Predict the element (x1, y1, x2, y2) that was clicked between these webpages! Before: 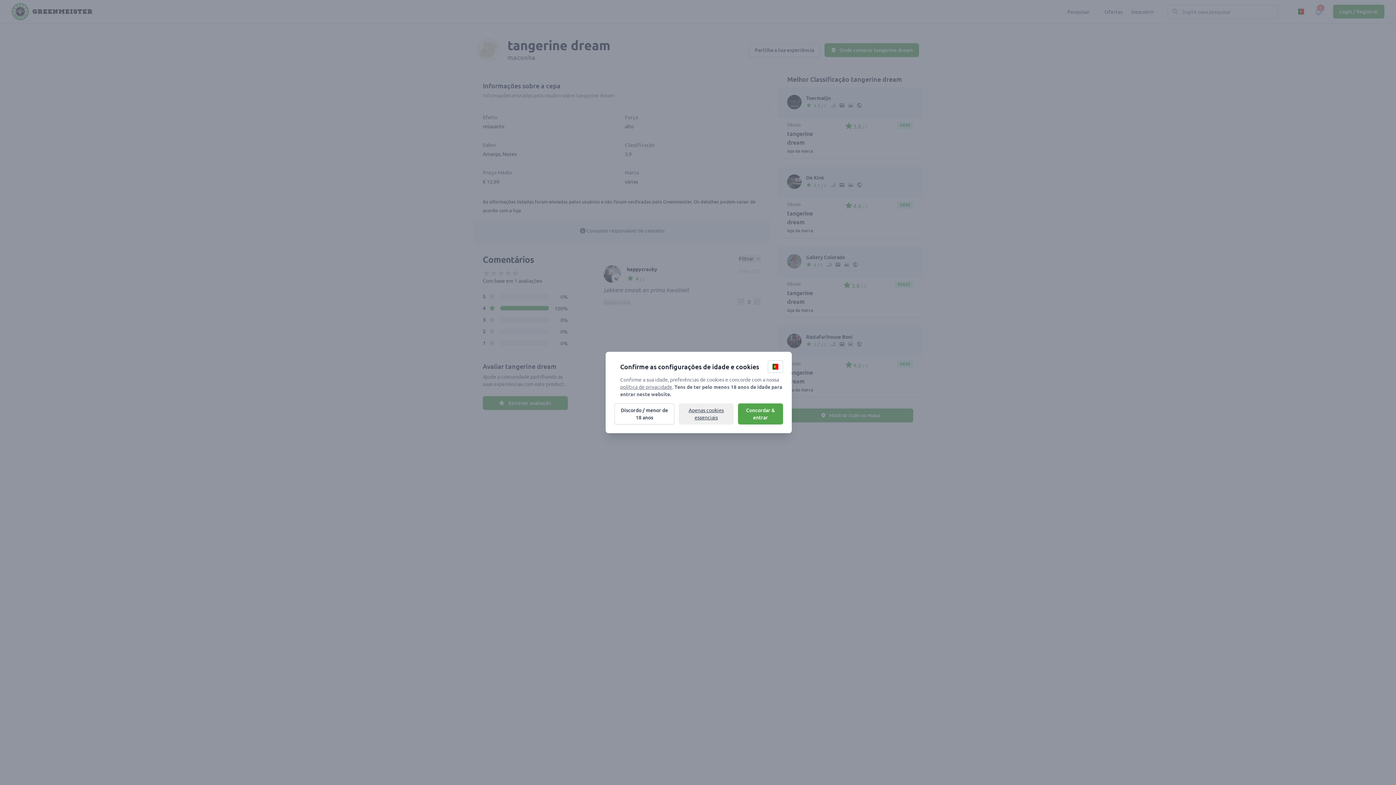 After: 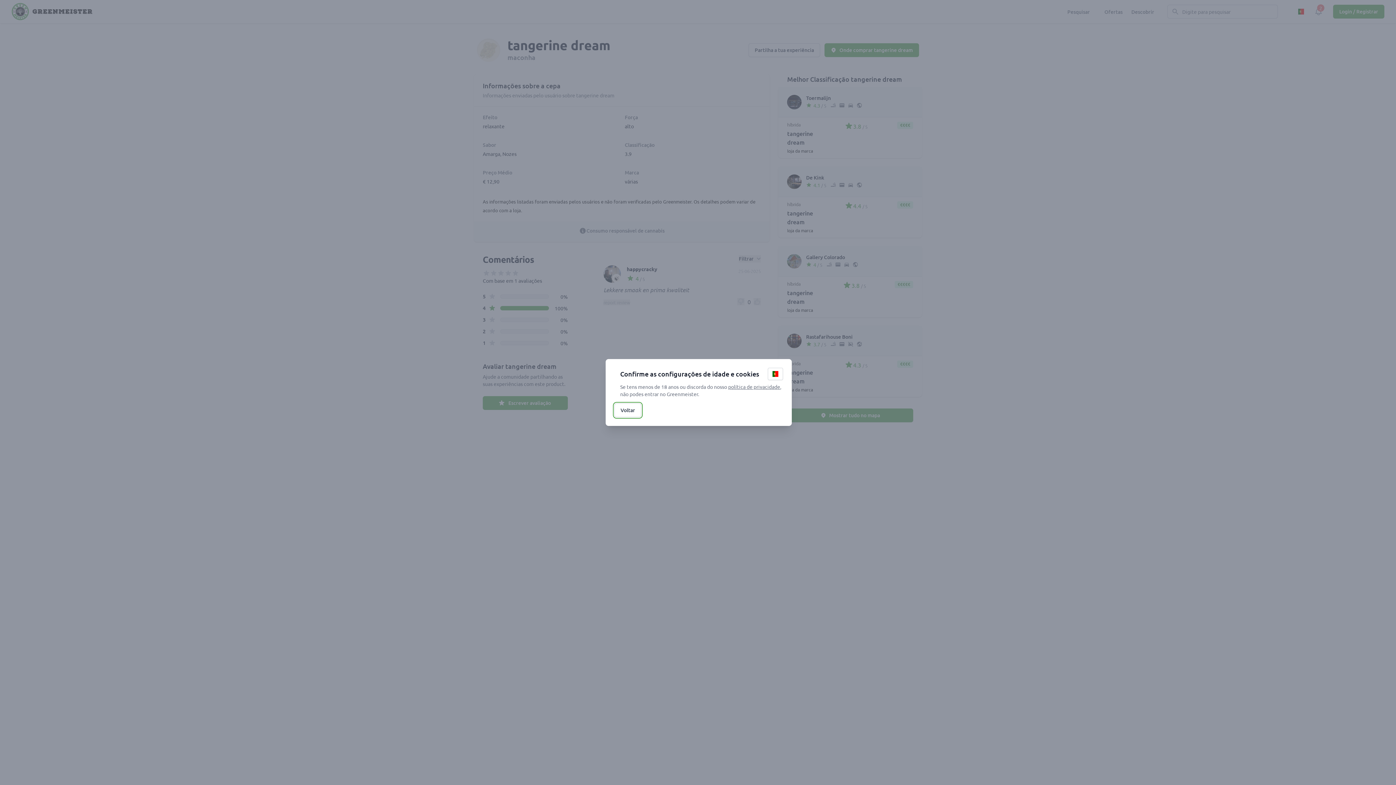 Action: bbox: (614, 403, 674, 424) label: Discordo / menor de 18 anos